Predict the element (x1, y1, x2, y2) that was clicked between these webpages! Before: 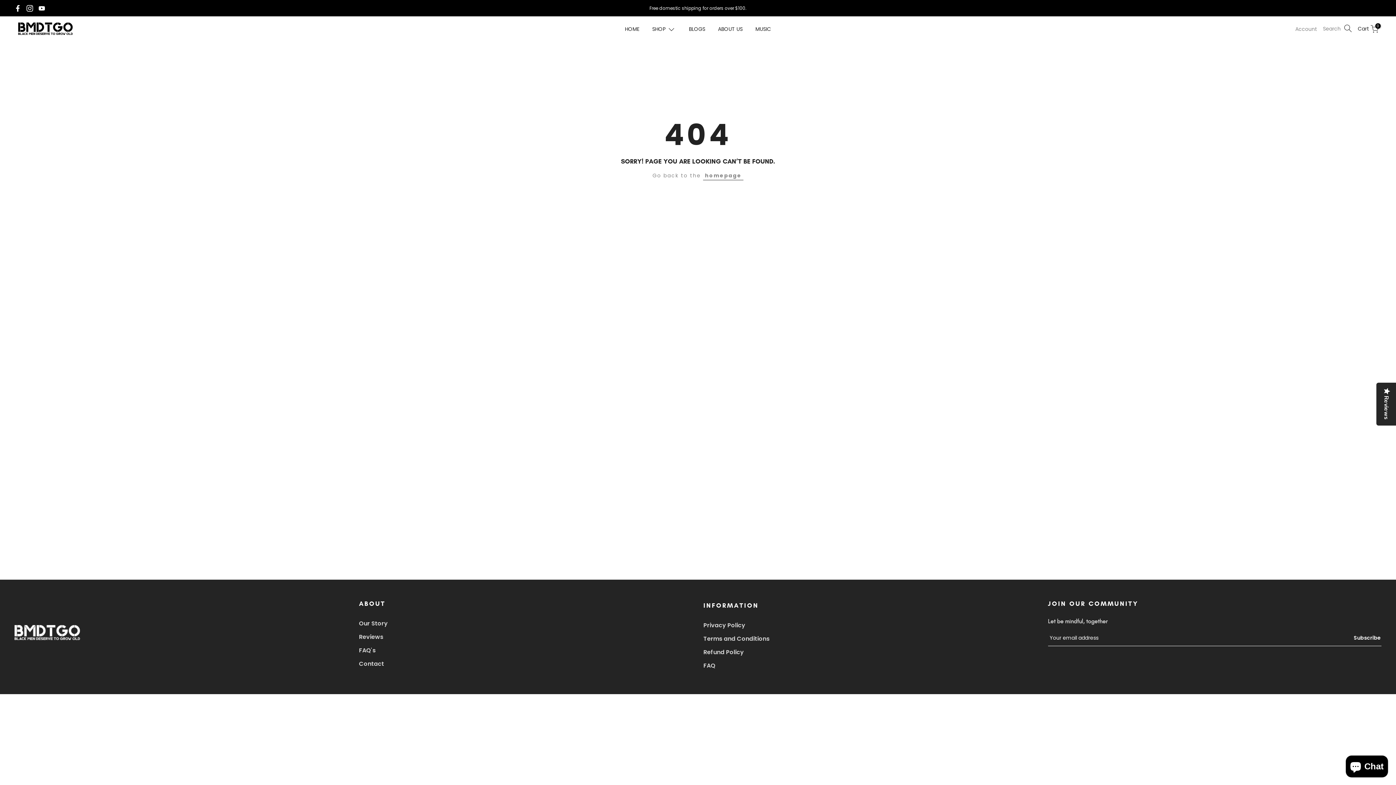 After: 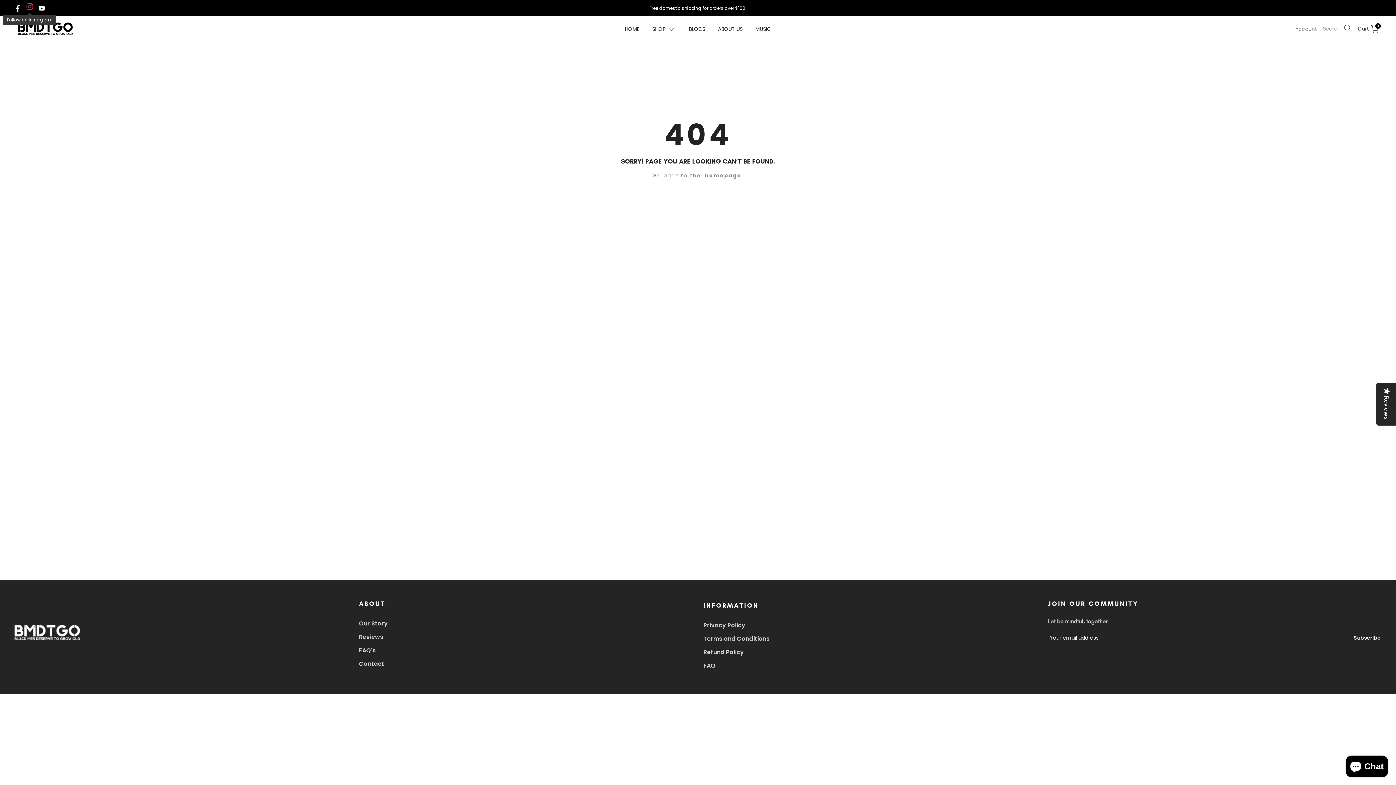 Action: bbox: (26, 3, 33, 12)